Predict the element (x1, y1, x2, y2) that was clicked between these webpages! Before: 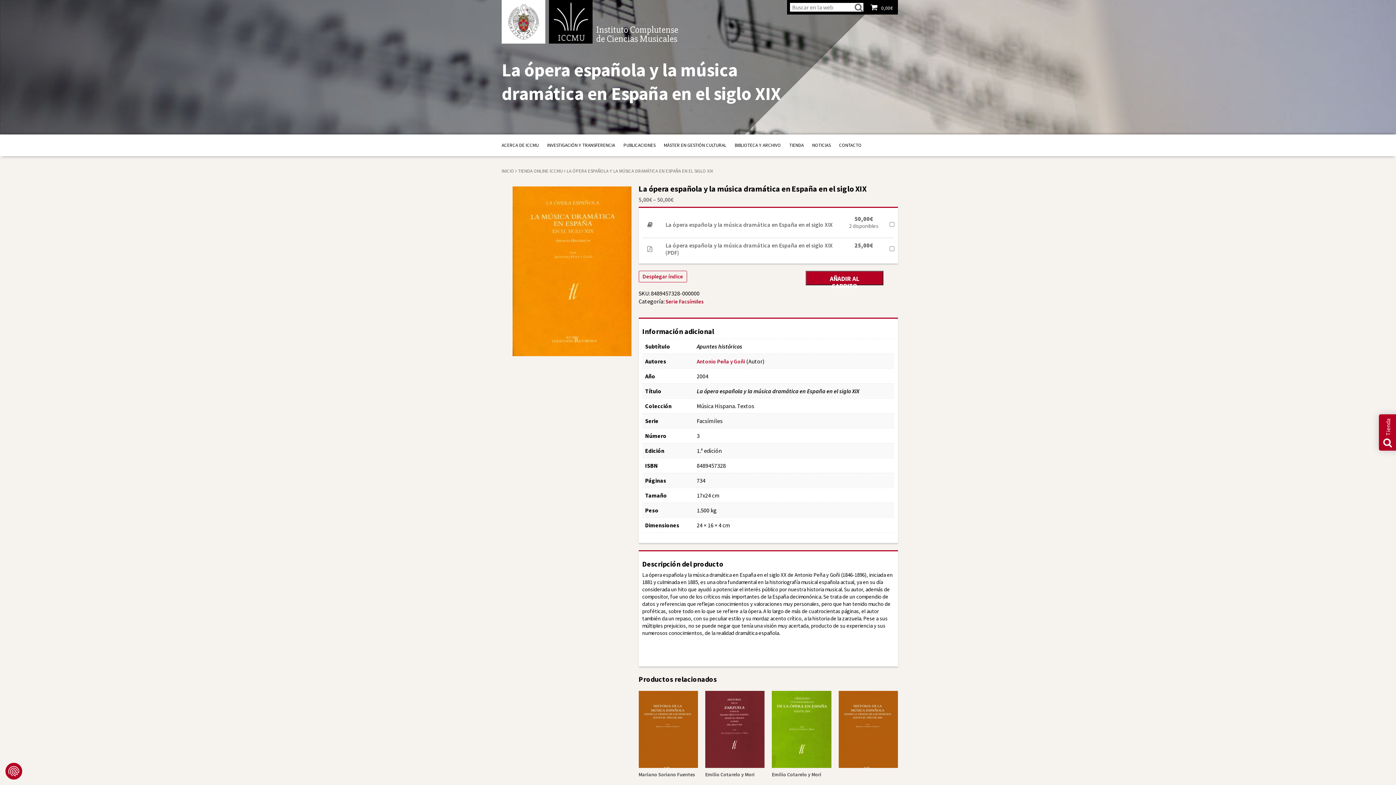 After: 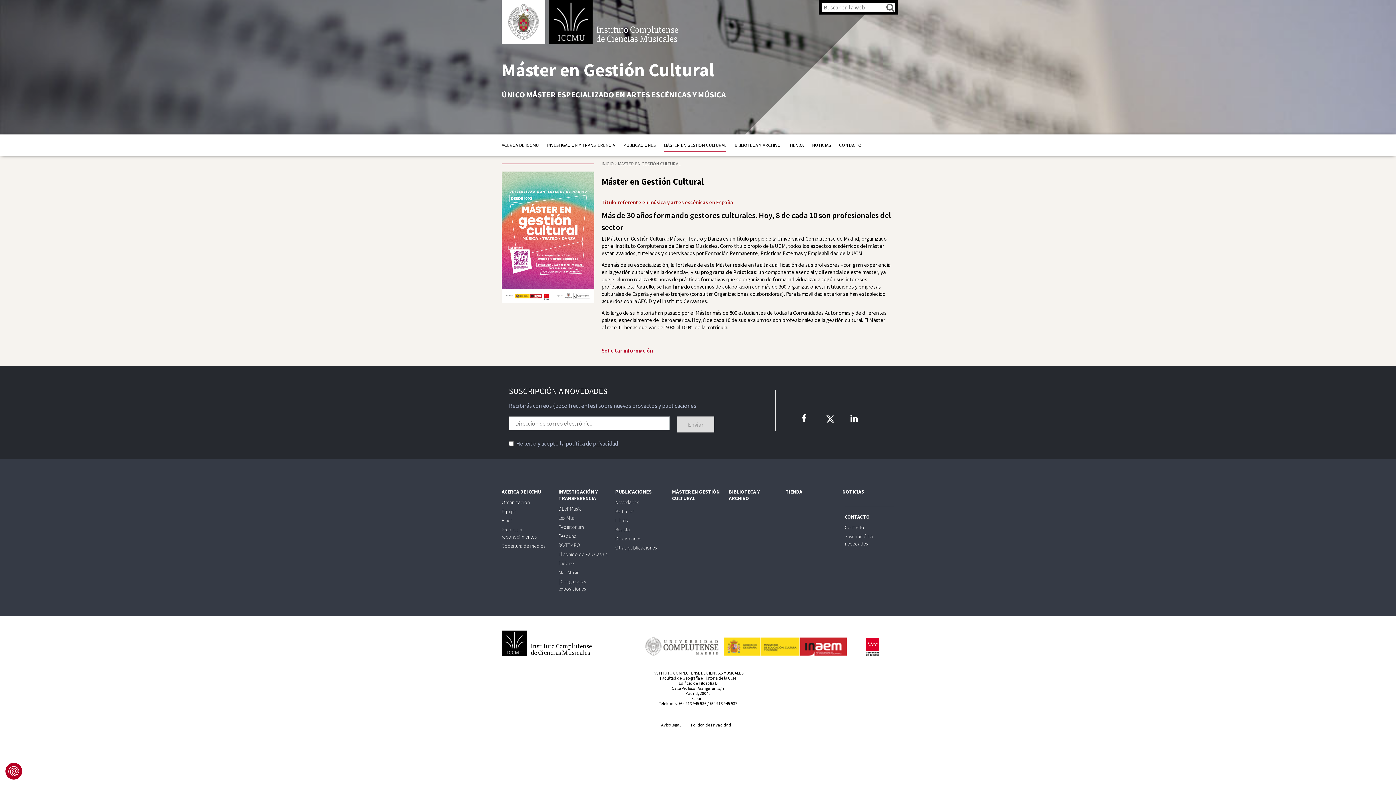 Action: bbox: (664, 138, 726, 152) label: MÁSTER EN GESTIÓN CULTURAL